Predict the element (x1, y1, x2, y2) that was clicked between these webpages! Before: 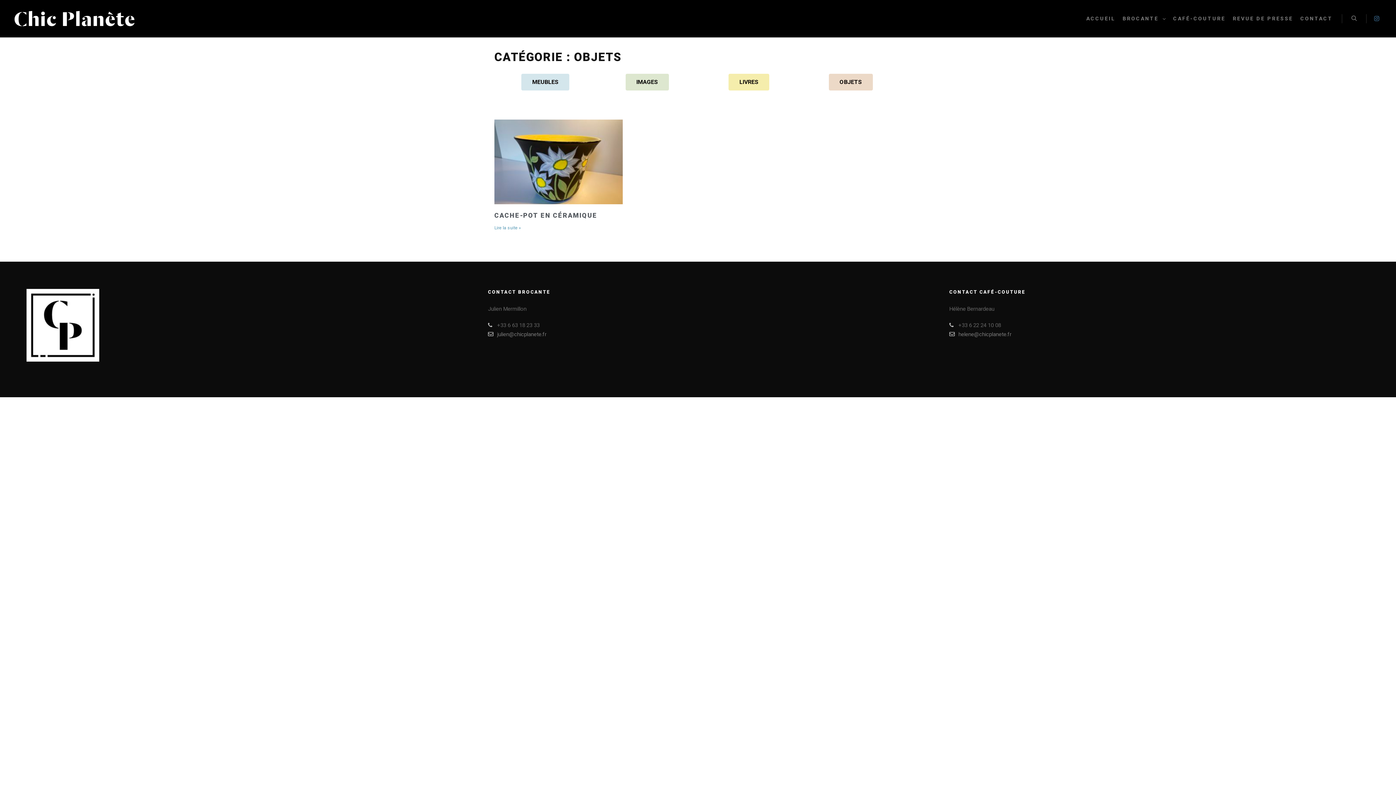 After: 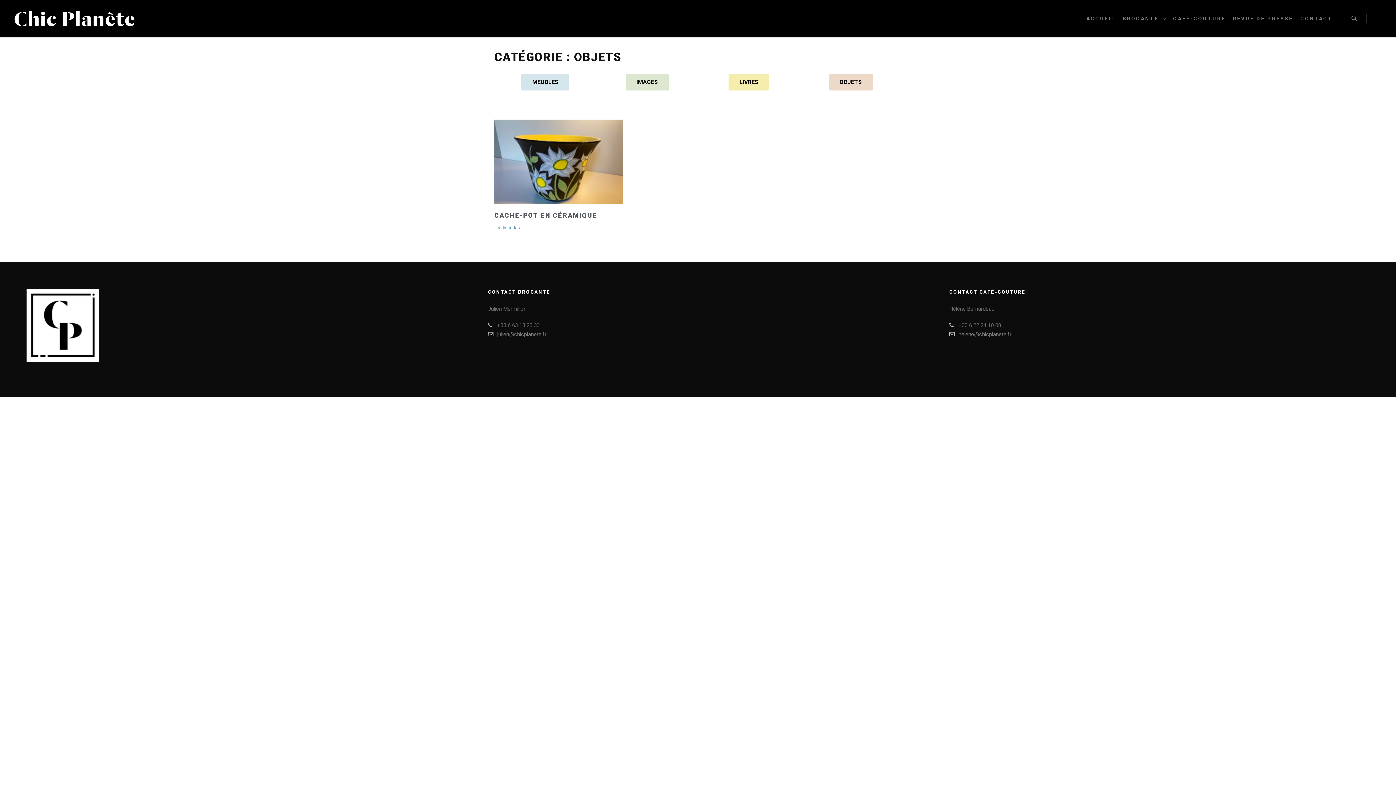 Action: bbox: (1372, 13, 1381, 23)